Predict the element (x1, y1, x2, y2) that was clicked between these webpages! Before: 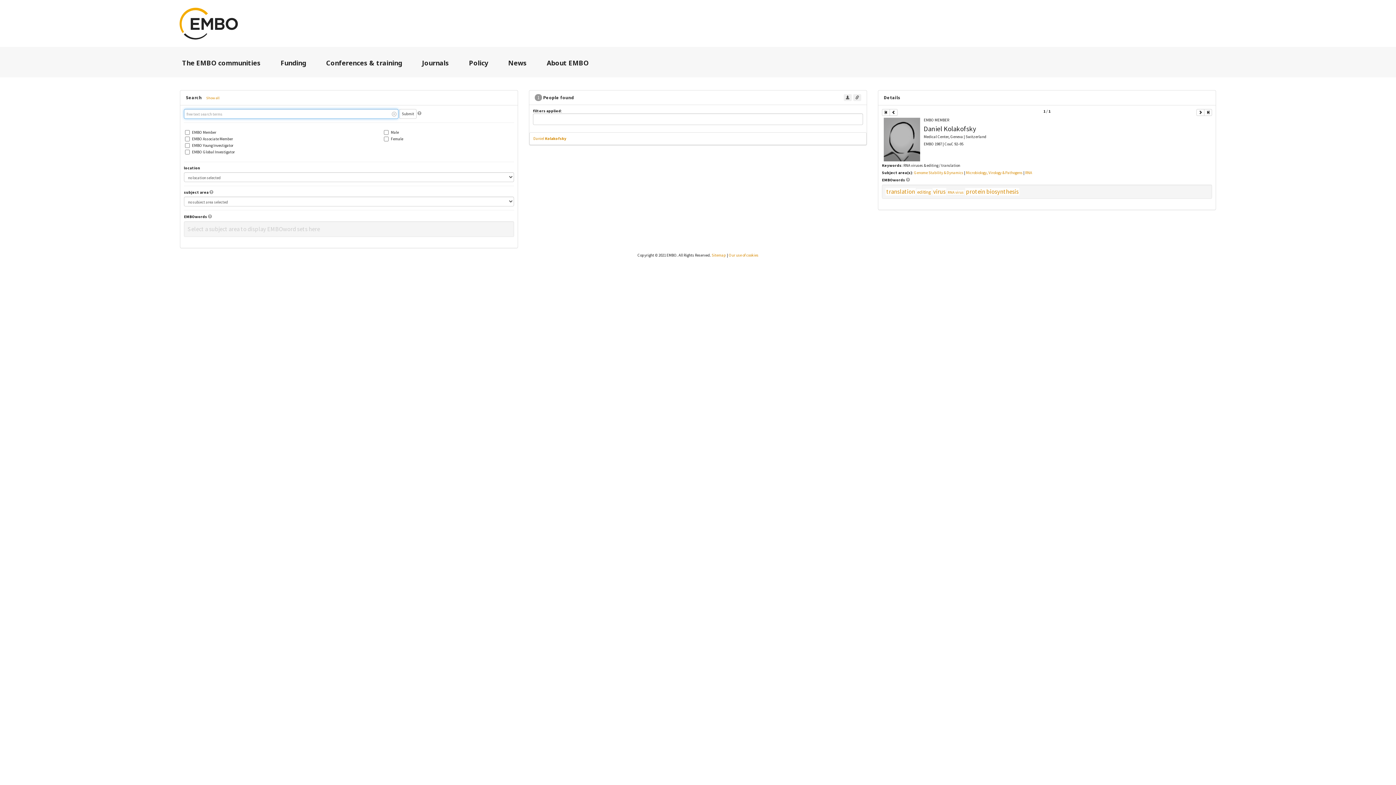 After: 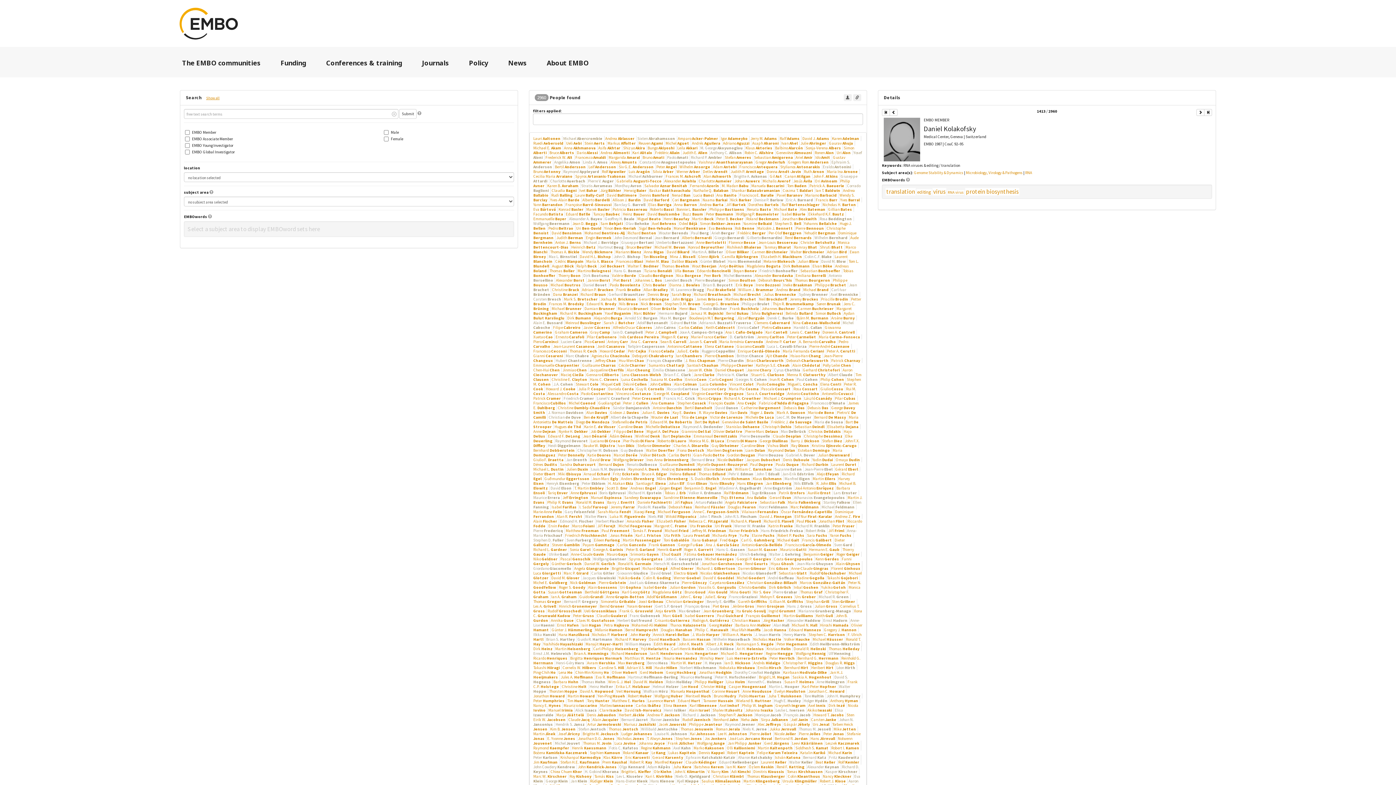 Action: bbox: (206, 95, 219, 100) label: Show all